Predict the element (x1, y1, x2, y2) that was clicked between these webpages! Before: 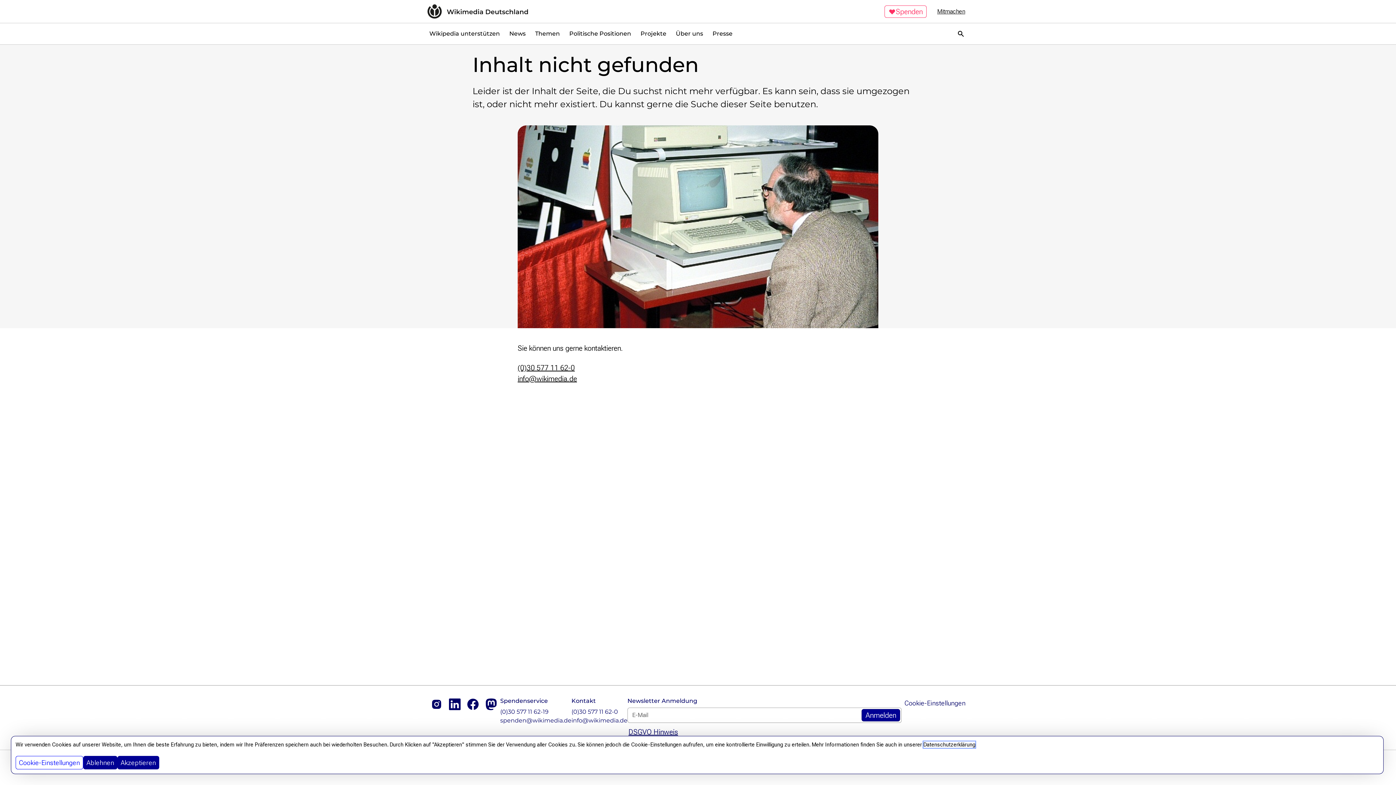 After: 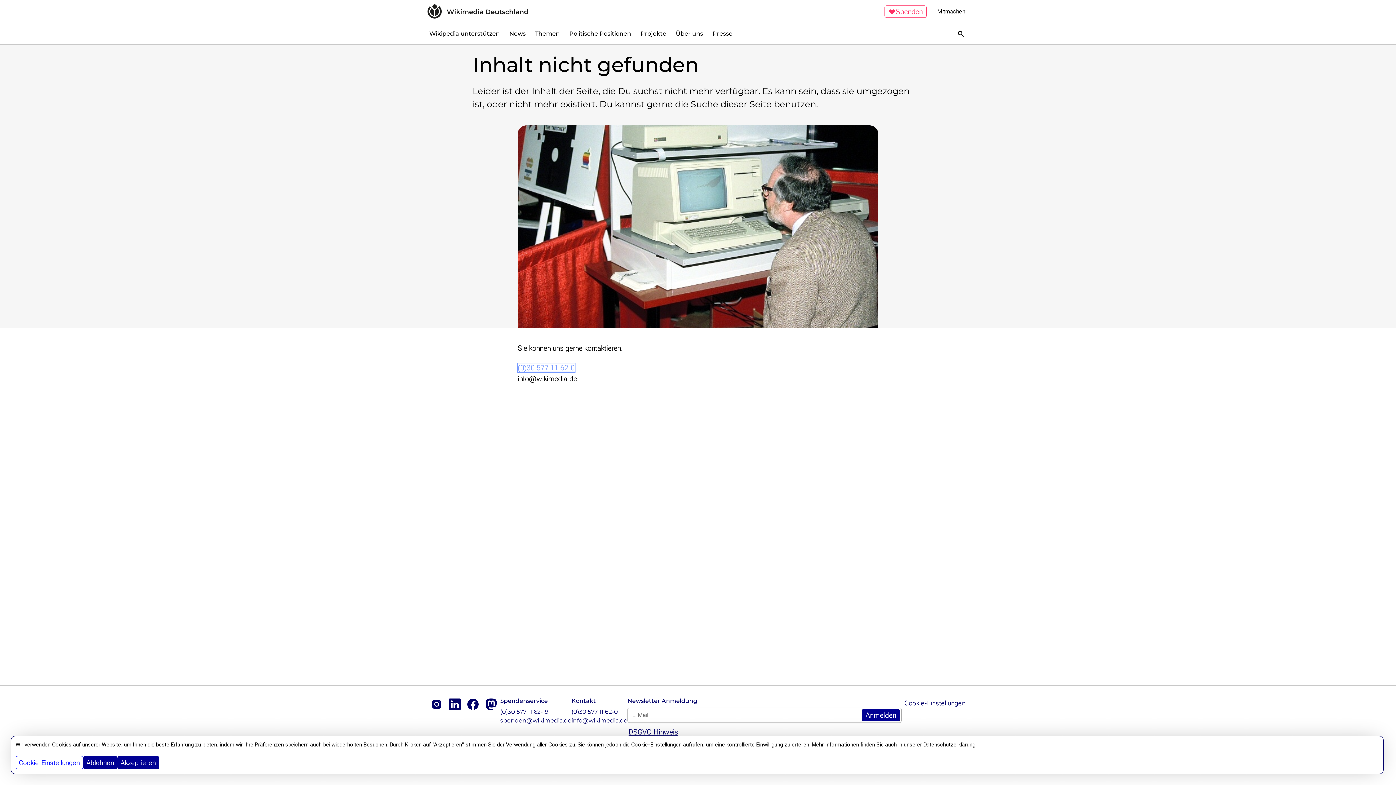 Action: label: (0)30 577 11 62-0 bbox: (517, 363, 574, 372)